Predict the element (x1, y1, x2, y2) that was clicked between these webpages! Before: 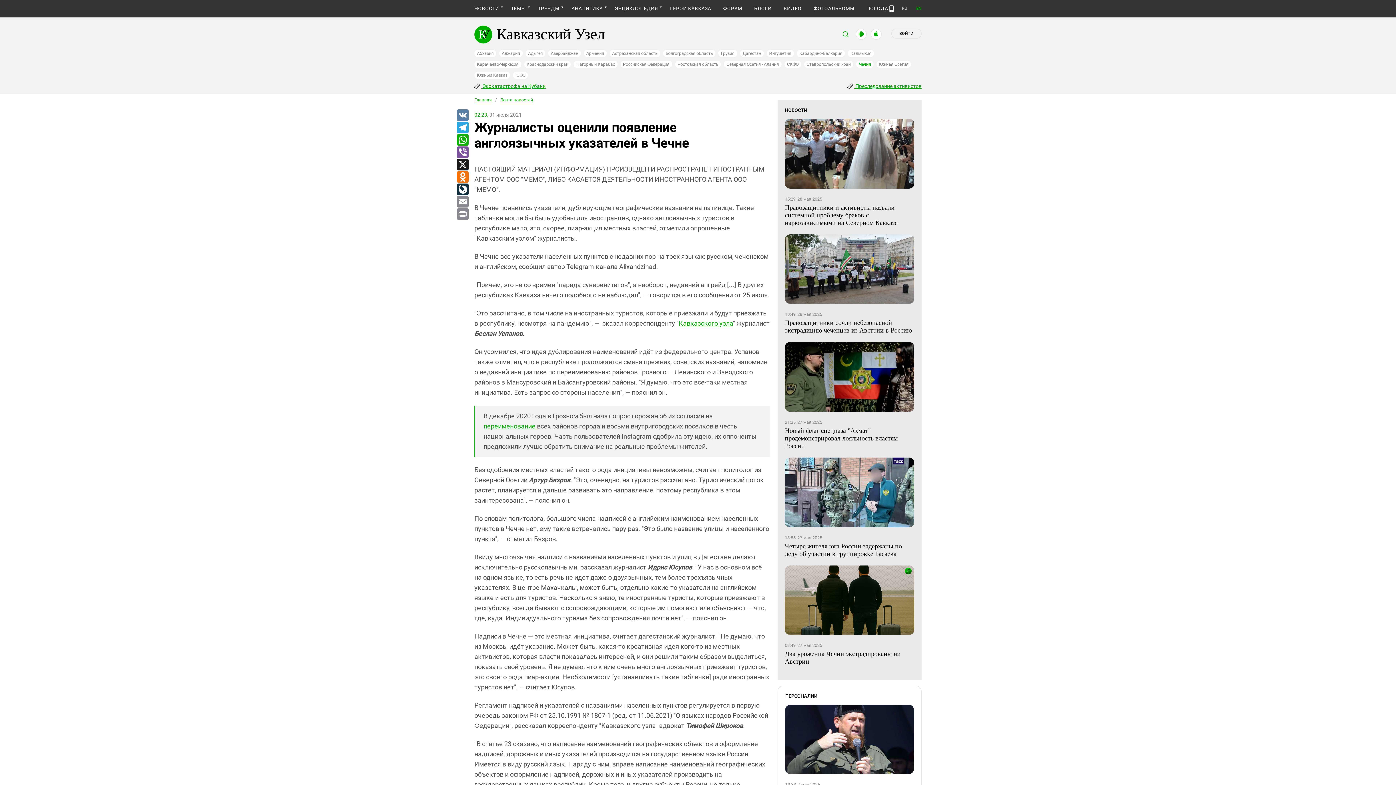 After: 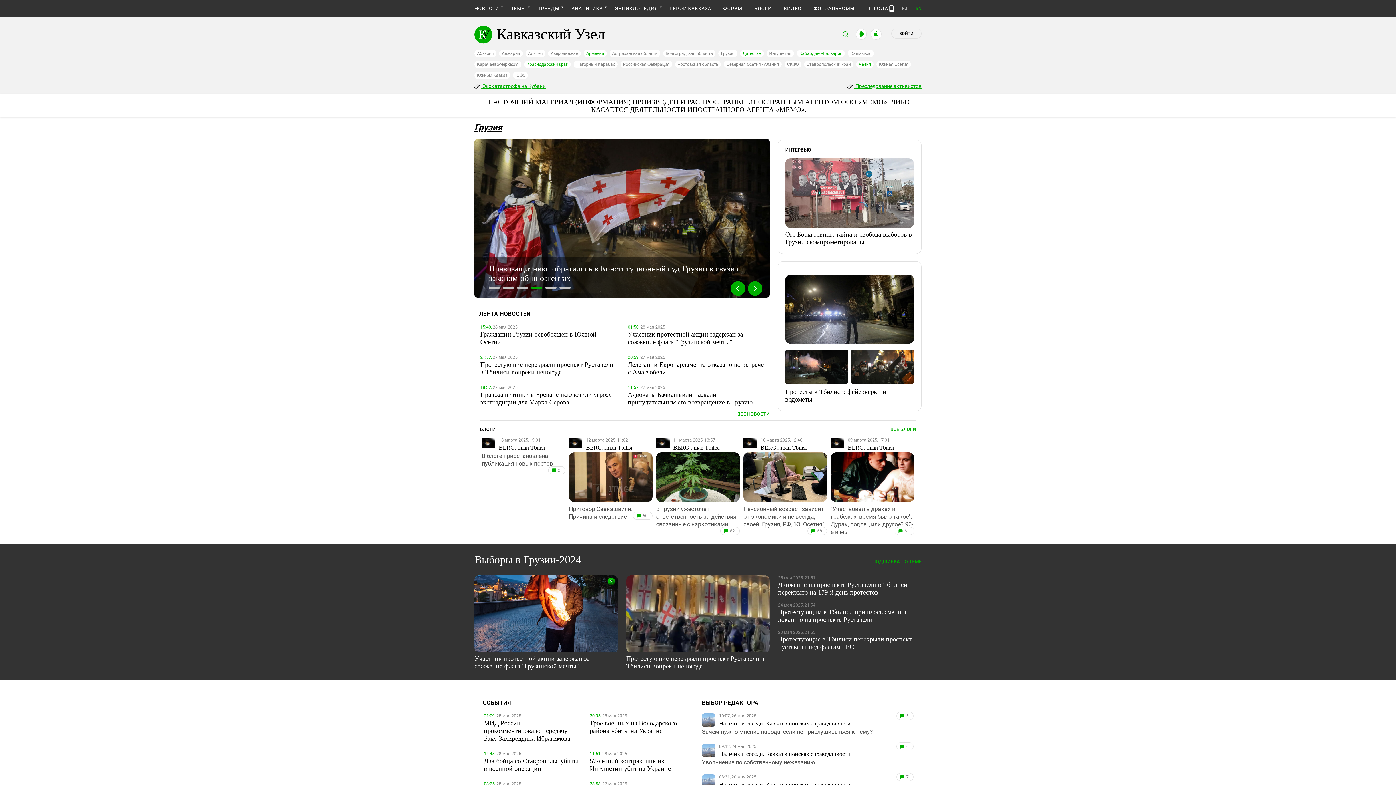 Action: label: Грузия bbox: (718, 49, 737, 57)